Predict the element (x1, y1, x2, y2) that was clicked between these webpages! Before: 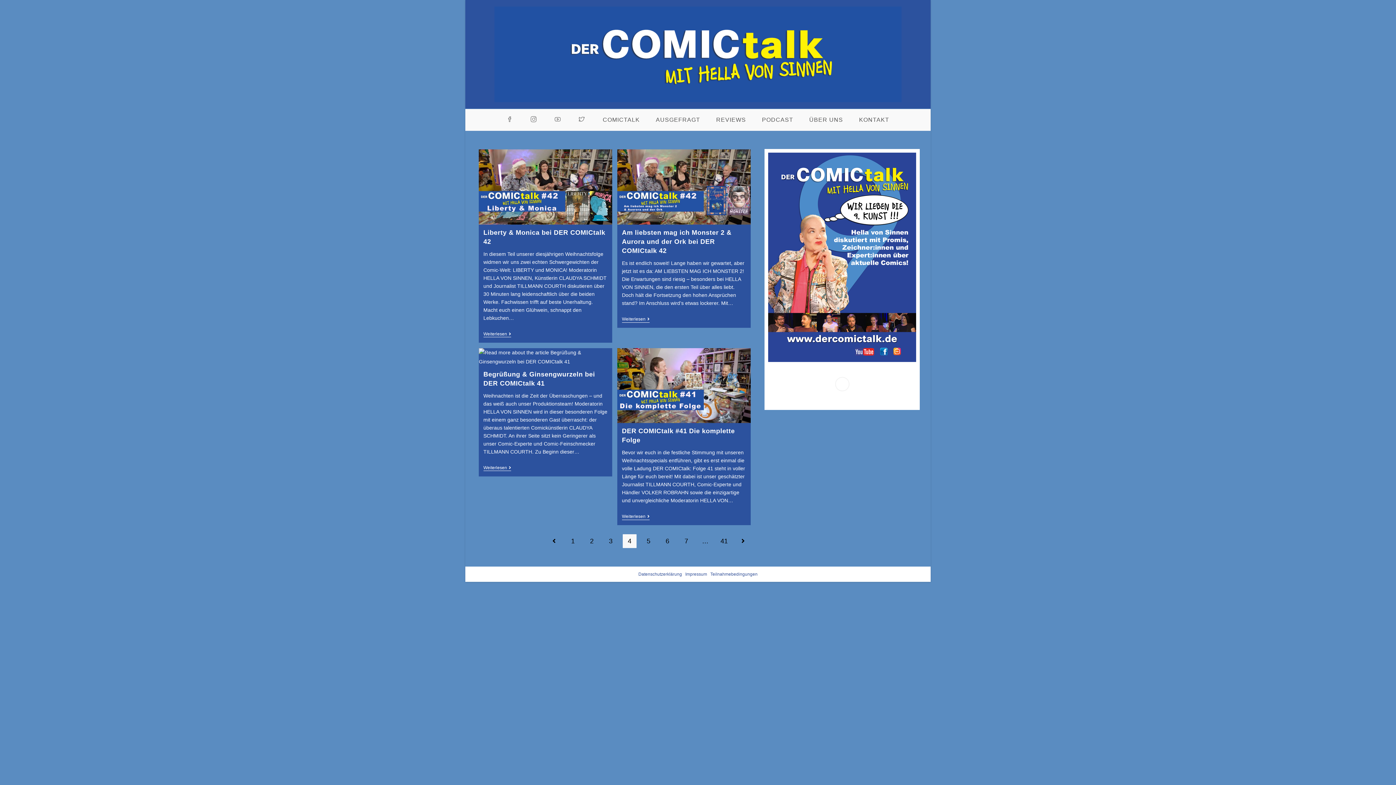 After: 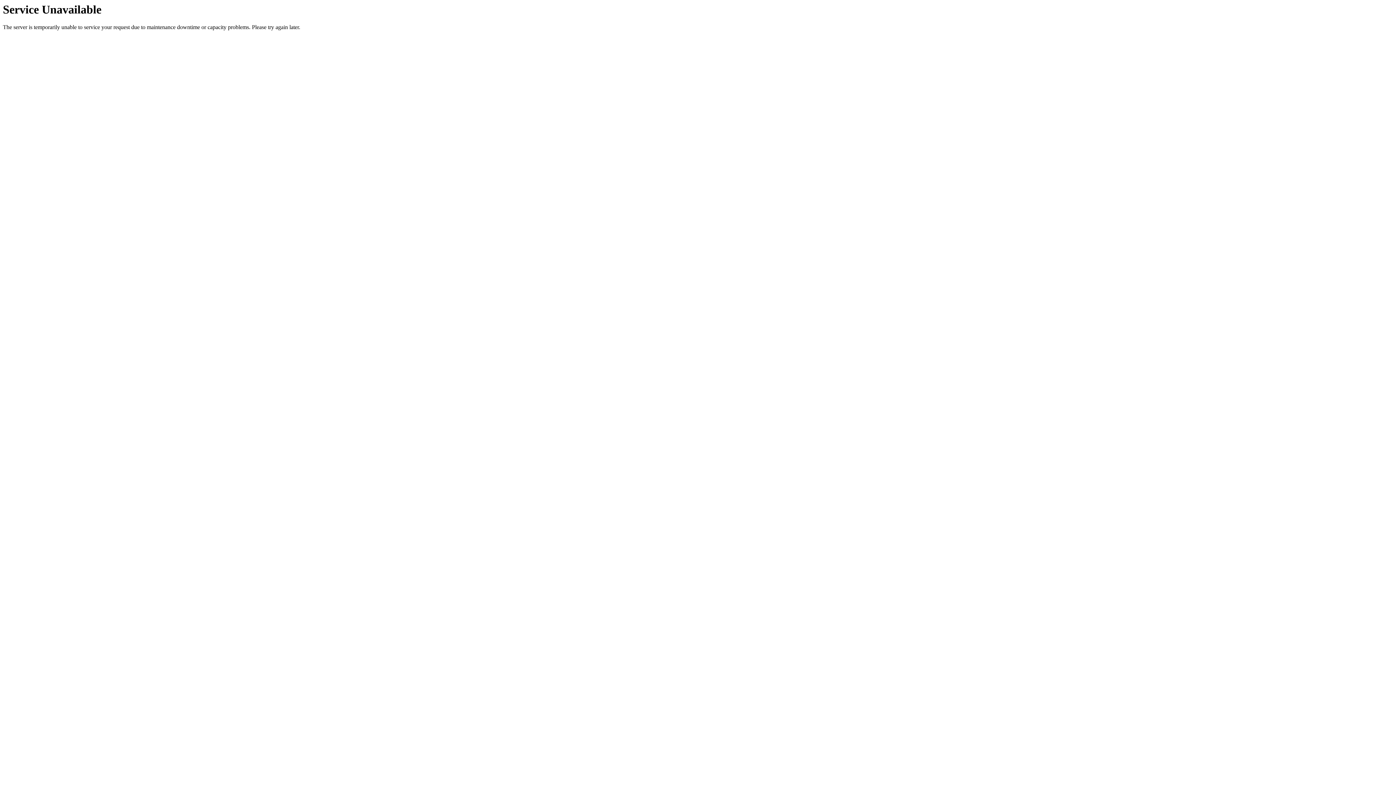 Action: bbox: (479, 149, 612, 224)